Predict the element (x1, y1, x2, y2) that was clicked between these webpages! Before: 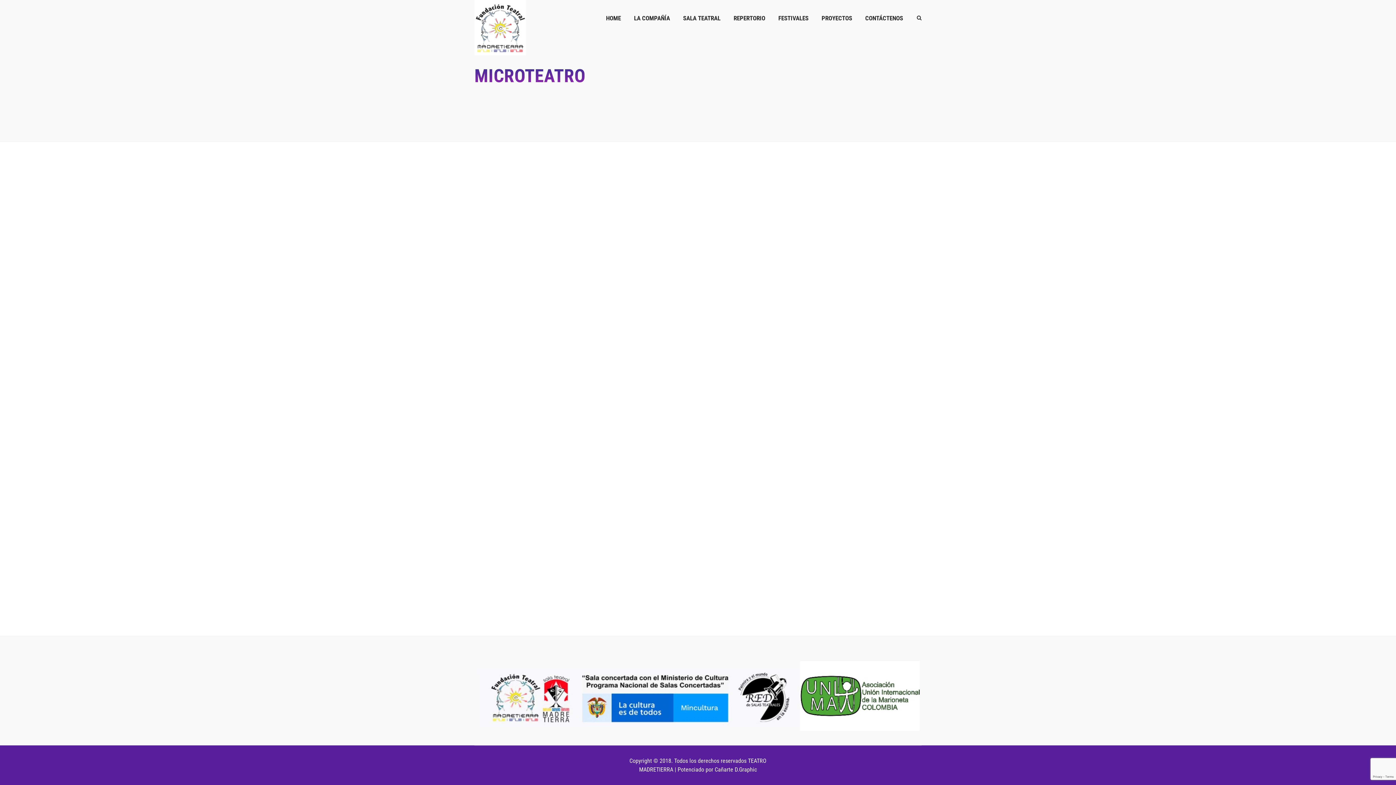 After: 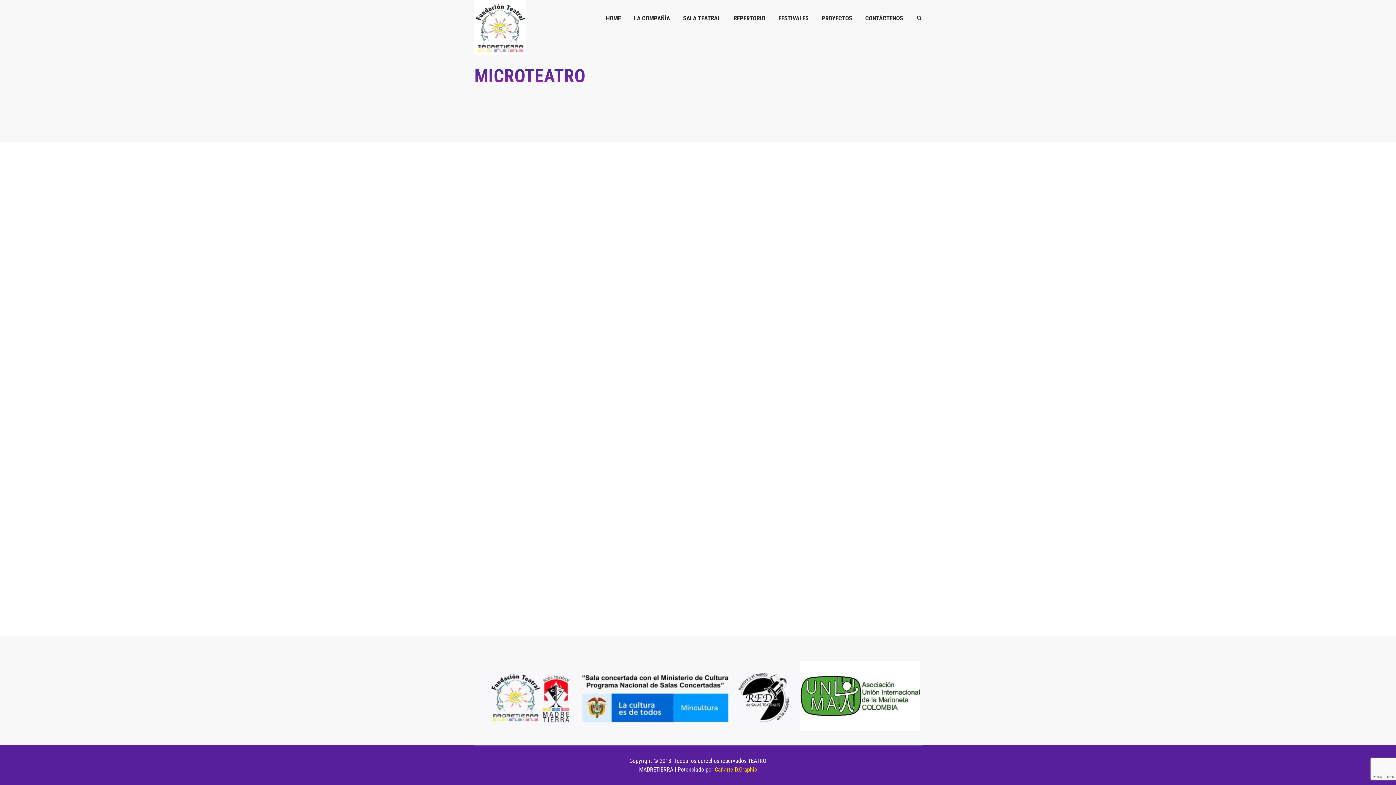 Action: bbox: (714, 766, 757, 773) label: Cañarte D.Graphic